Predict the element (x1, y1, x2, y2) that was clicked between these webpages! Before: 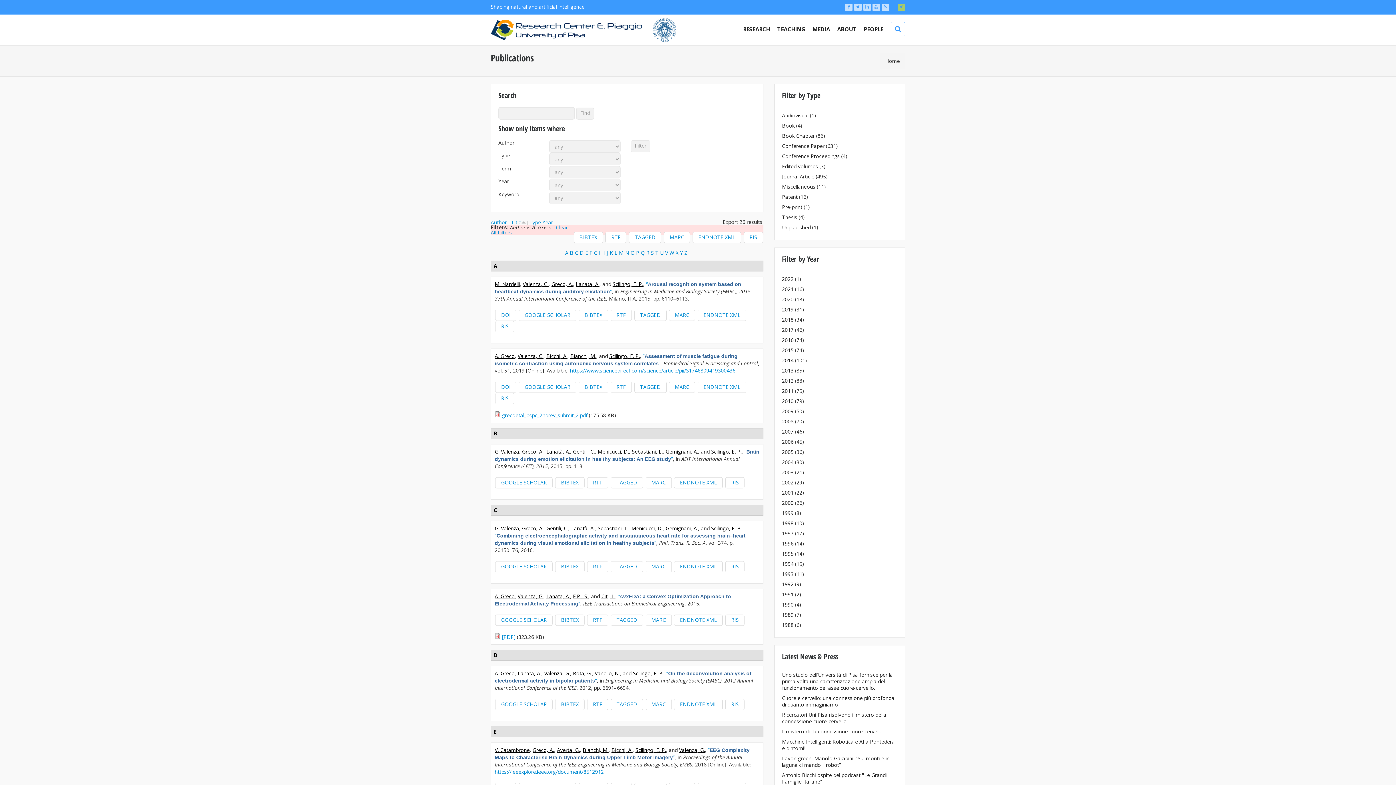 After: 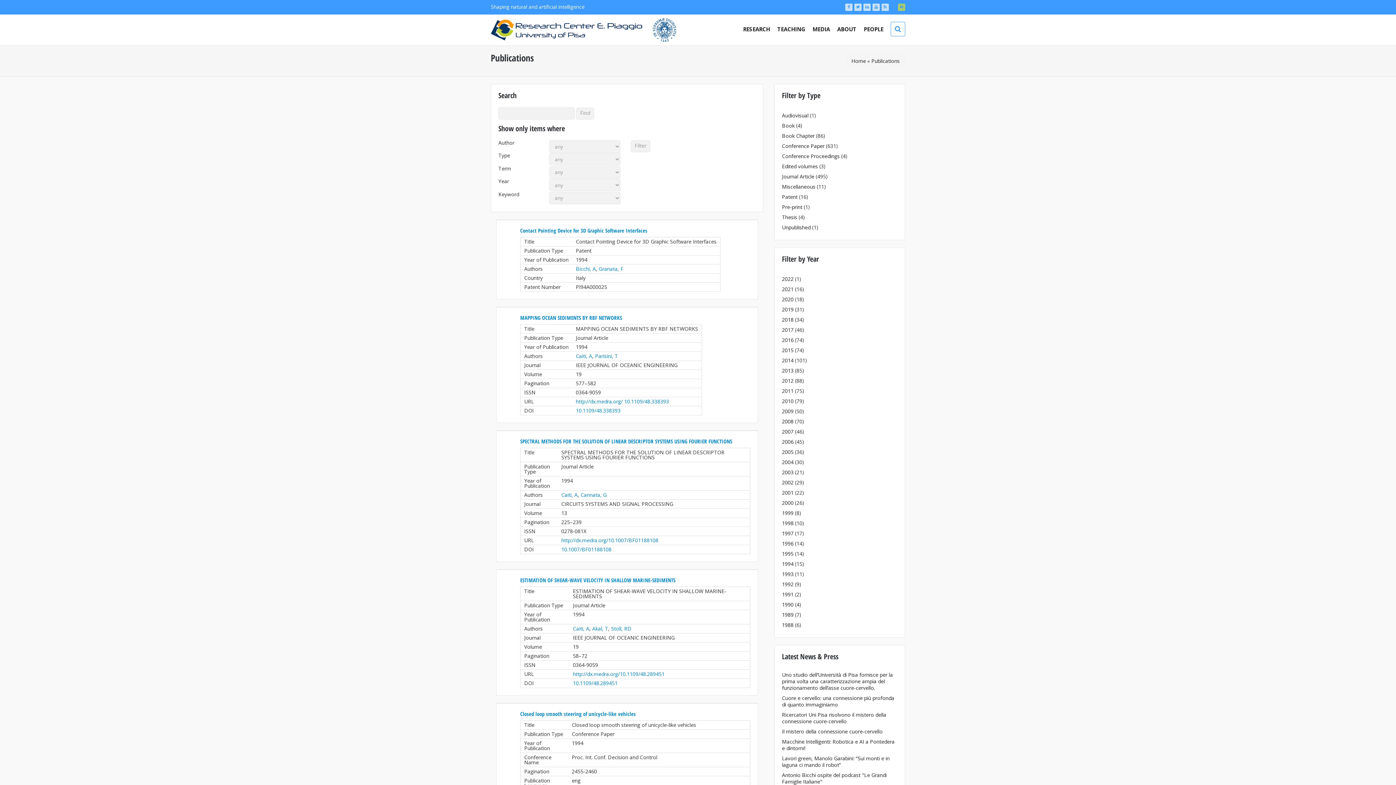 Action: bbox: (782, 560, 793, 567) label: 1994